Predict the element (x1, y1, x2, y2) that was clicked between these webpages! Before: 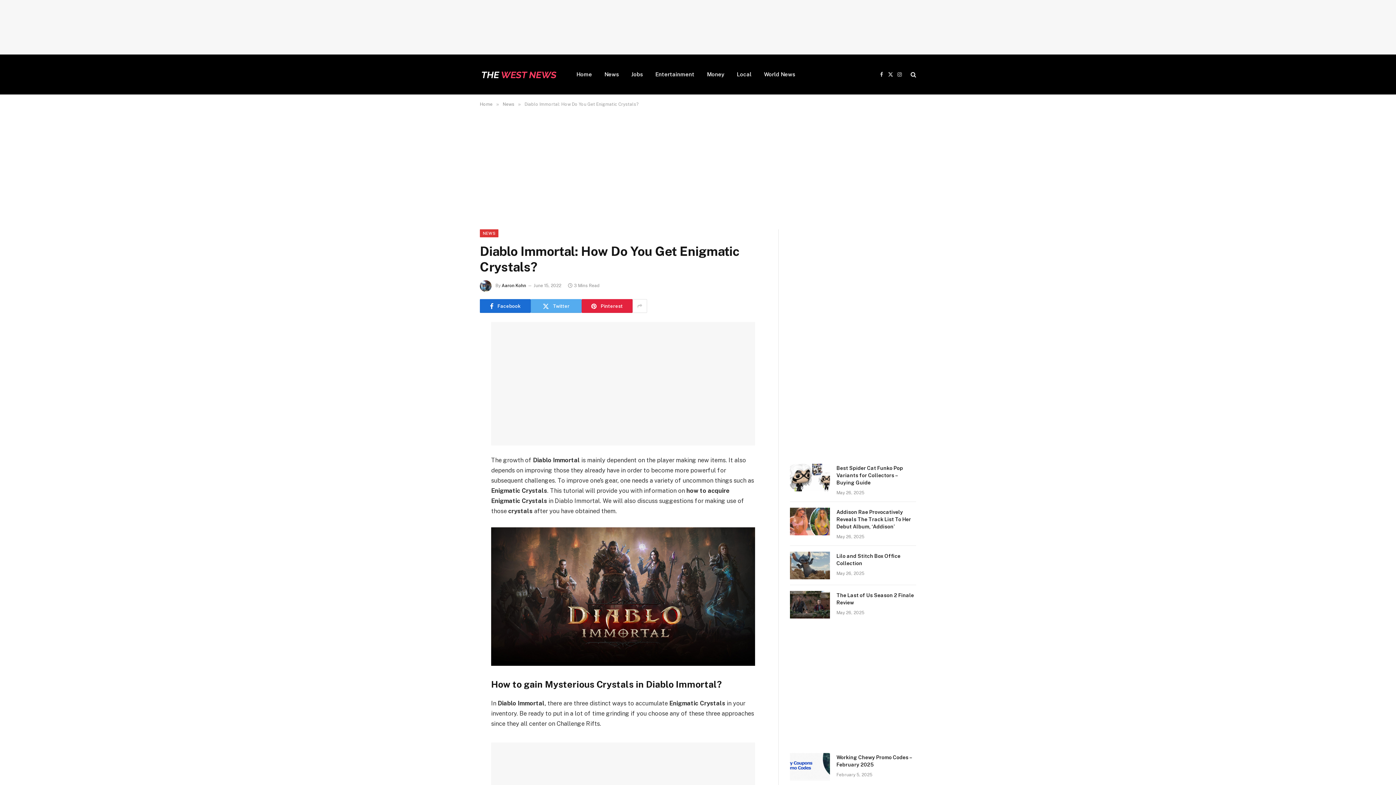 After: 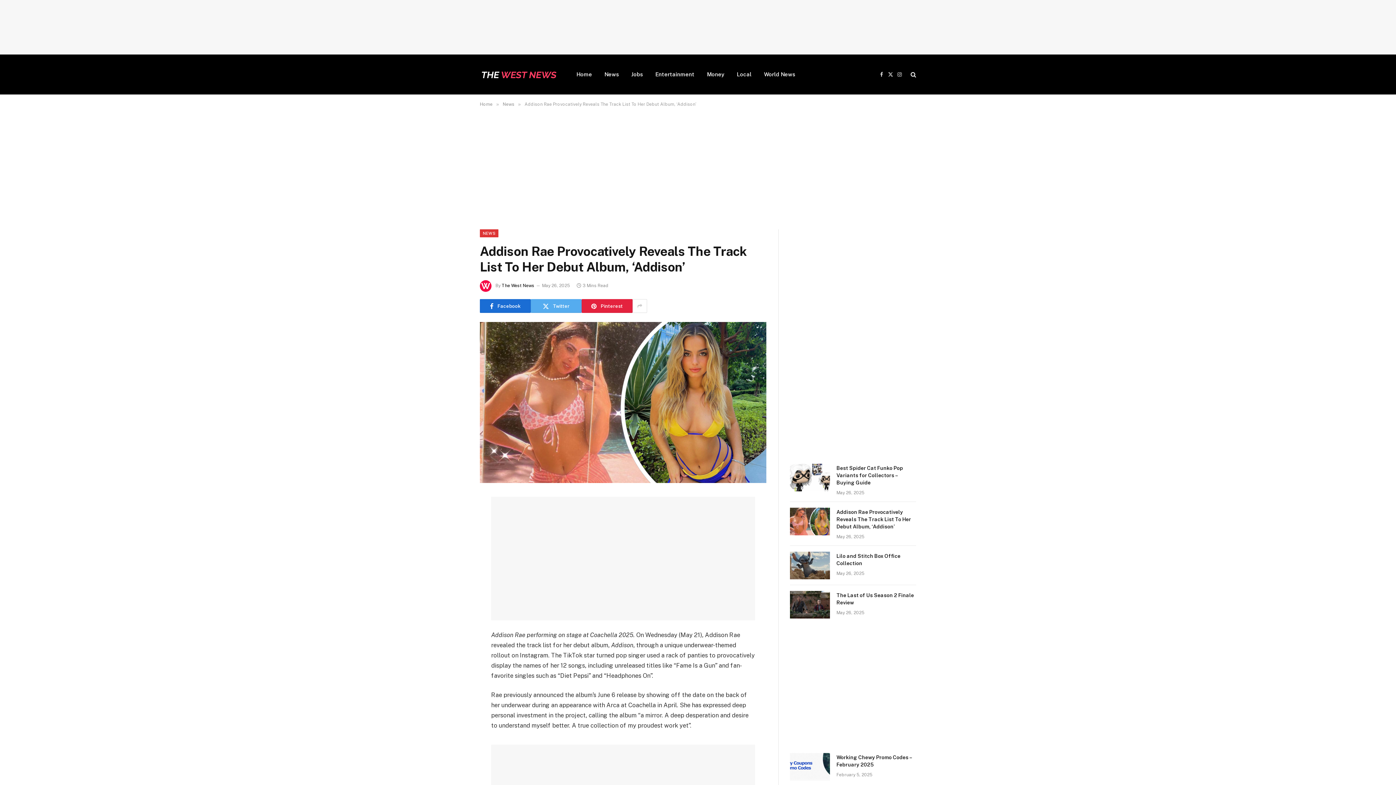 Action: label: Addison Rae Provocatively Reveals The Track List To Her Debut Album, ‘Addison’ bbox: (836, 508, 916, 530)